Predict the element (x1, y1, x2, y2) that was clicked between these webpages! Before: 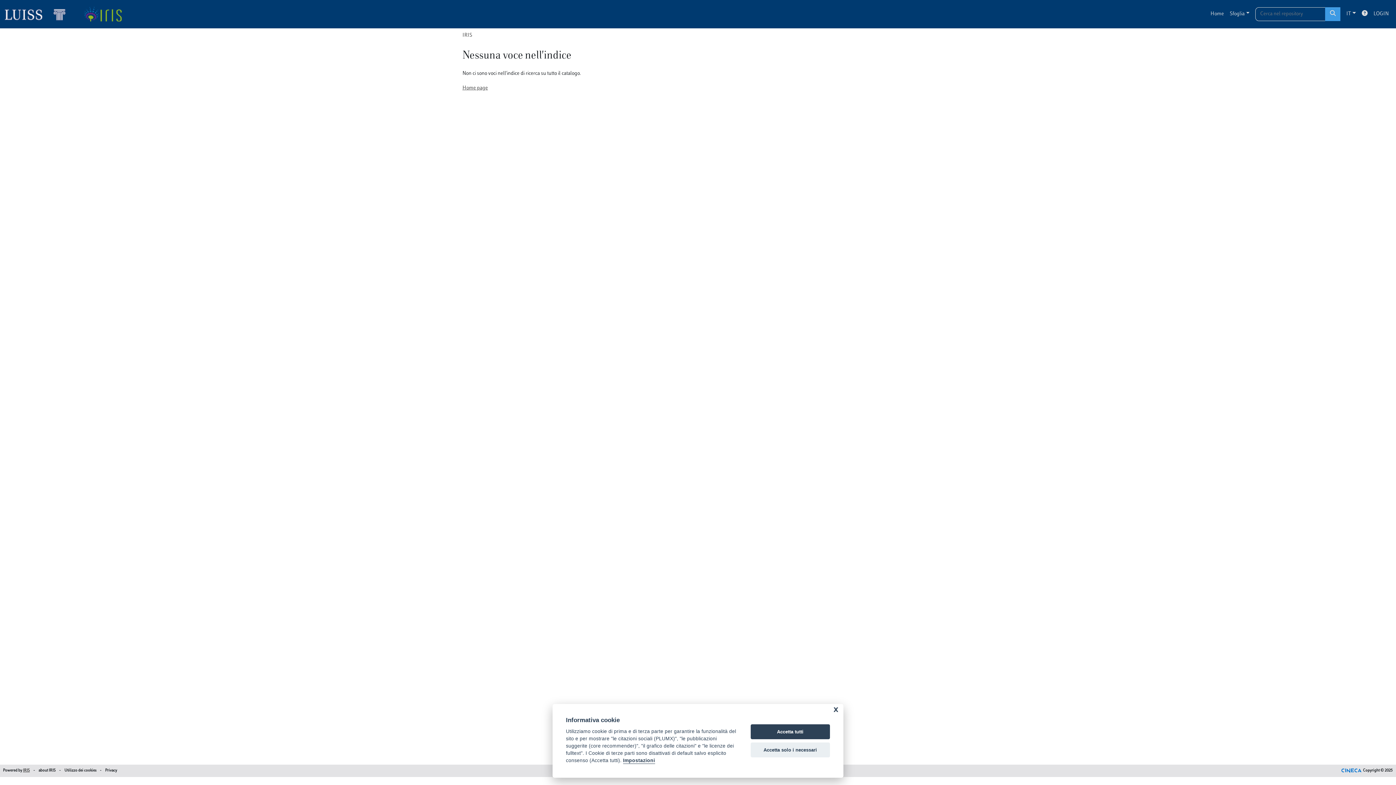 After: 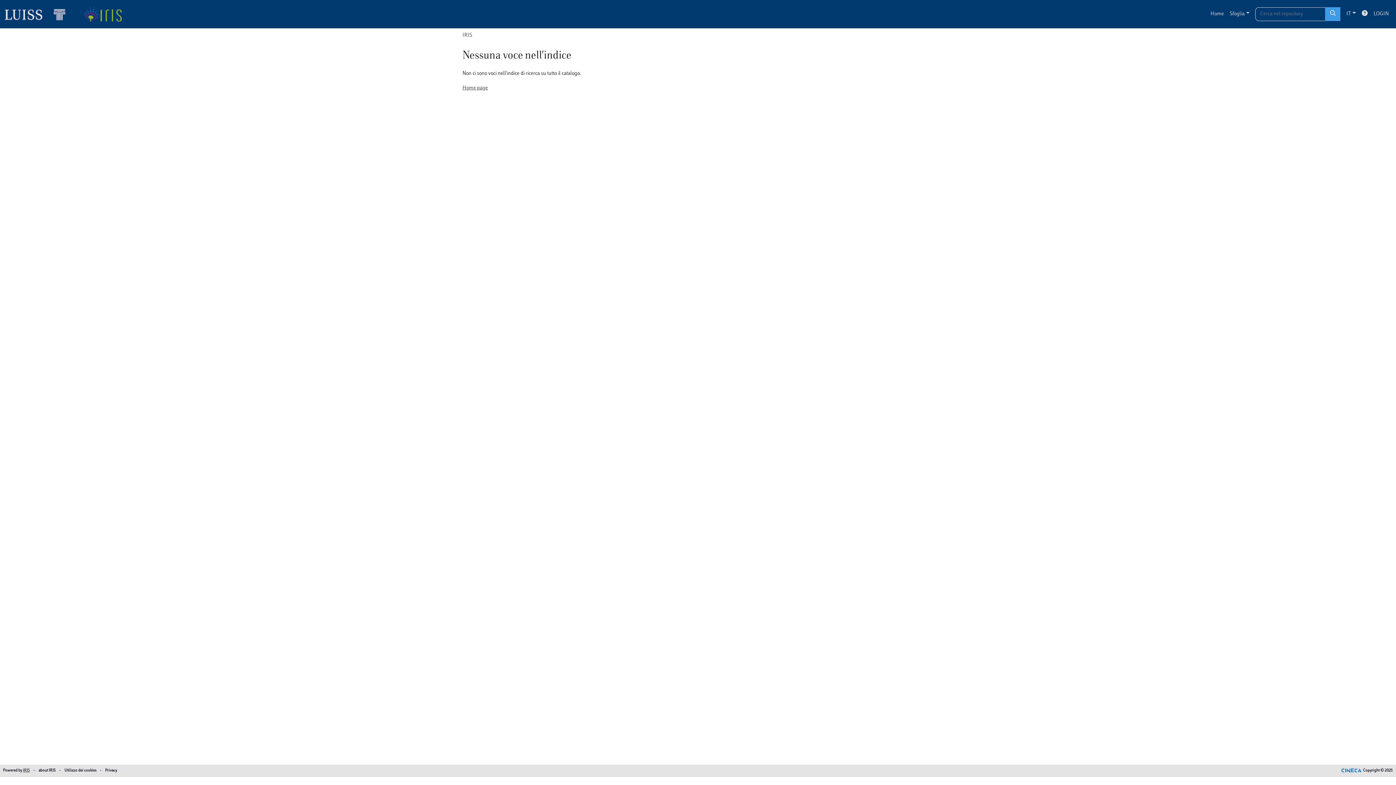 Action: bbox: (750, 724, 830, 739) label: Accetta tutti